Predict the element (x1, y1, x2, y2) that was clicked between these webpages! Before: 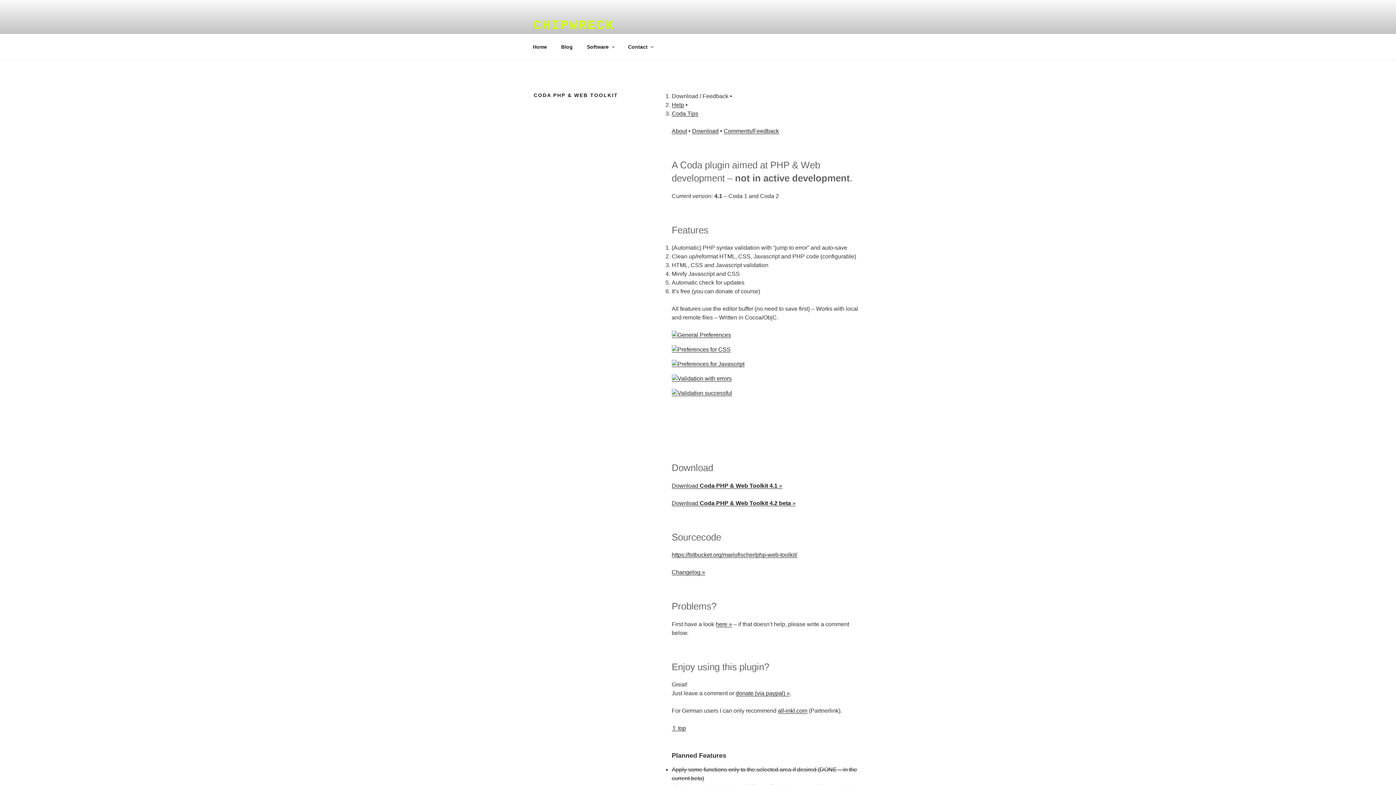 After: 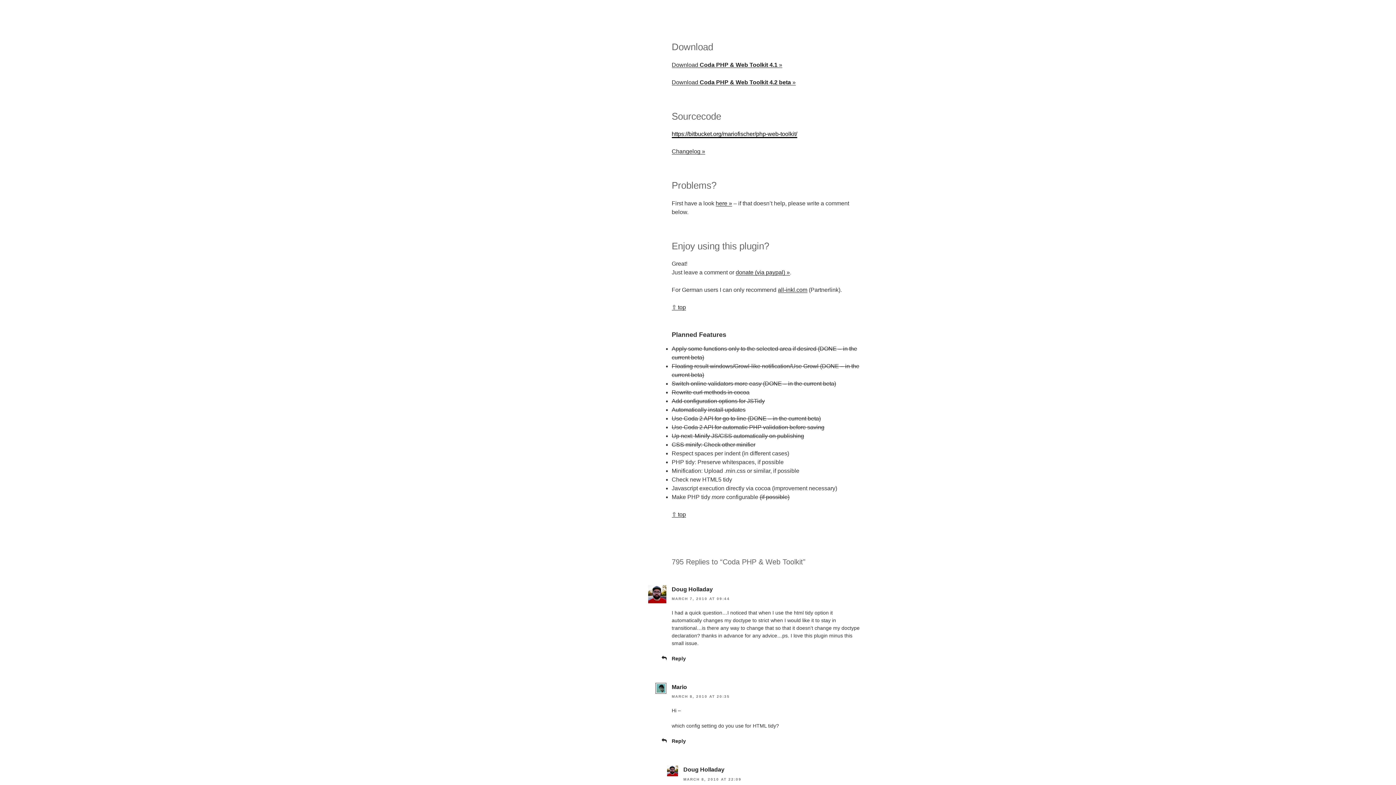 Action: label: Download bbox: (692, 128, 718, 134)